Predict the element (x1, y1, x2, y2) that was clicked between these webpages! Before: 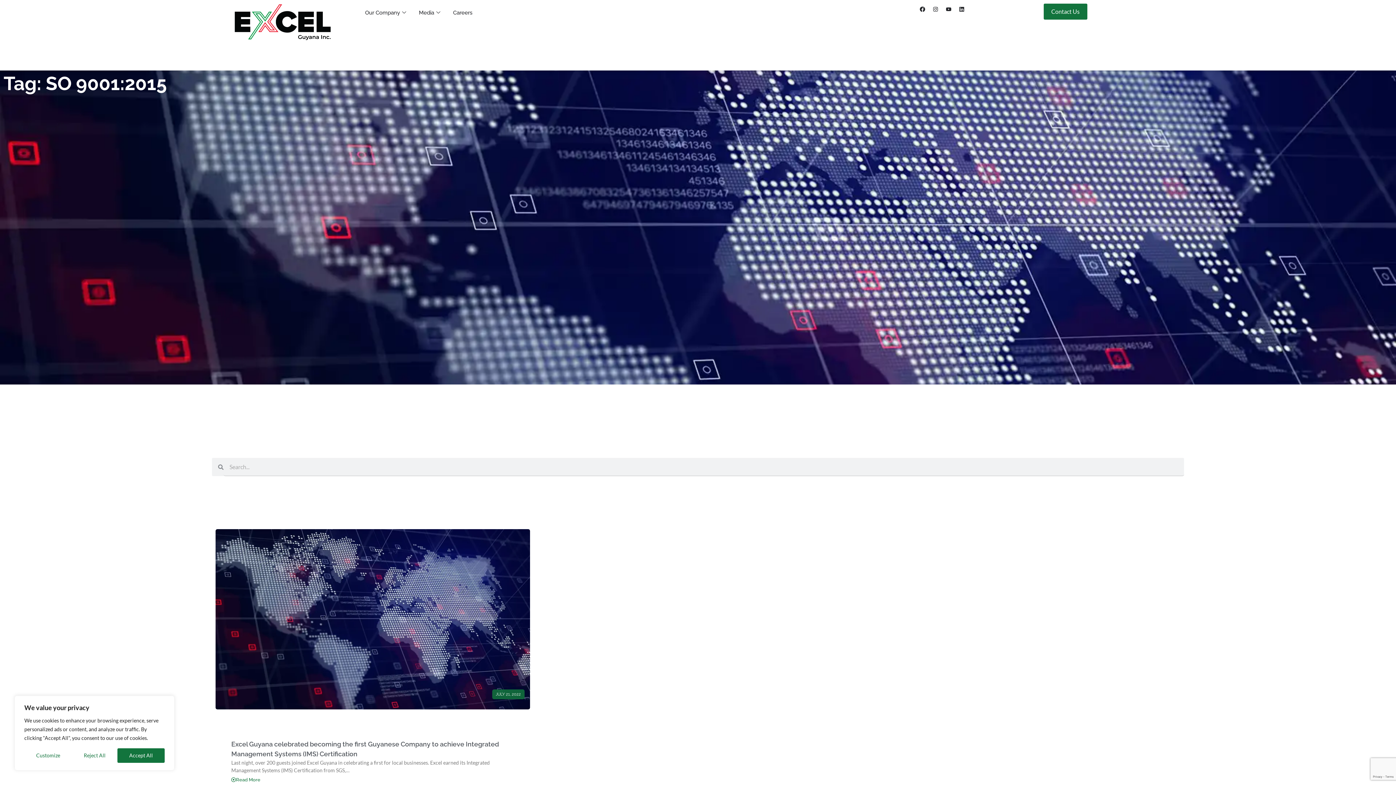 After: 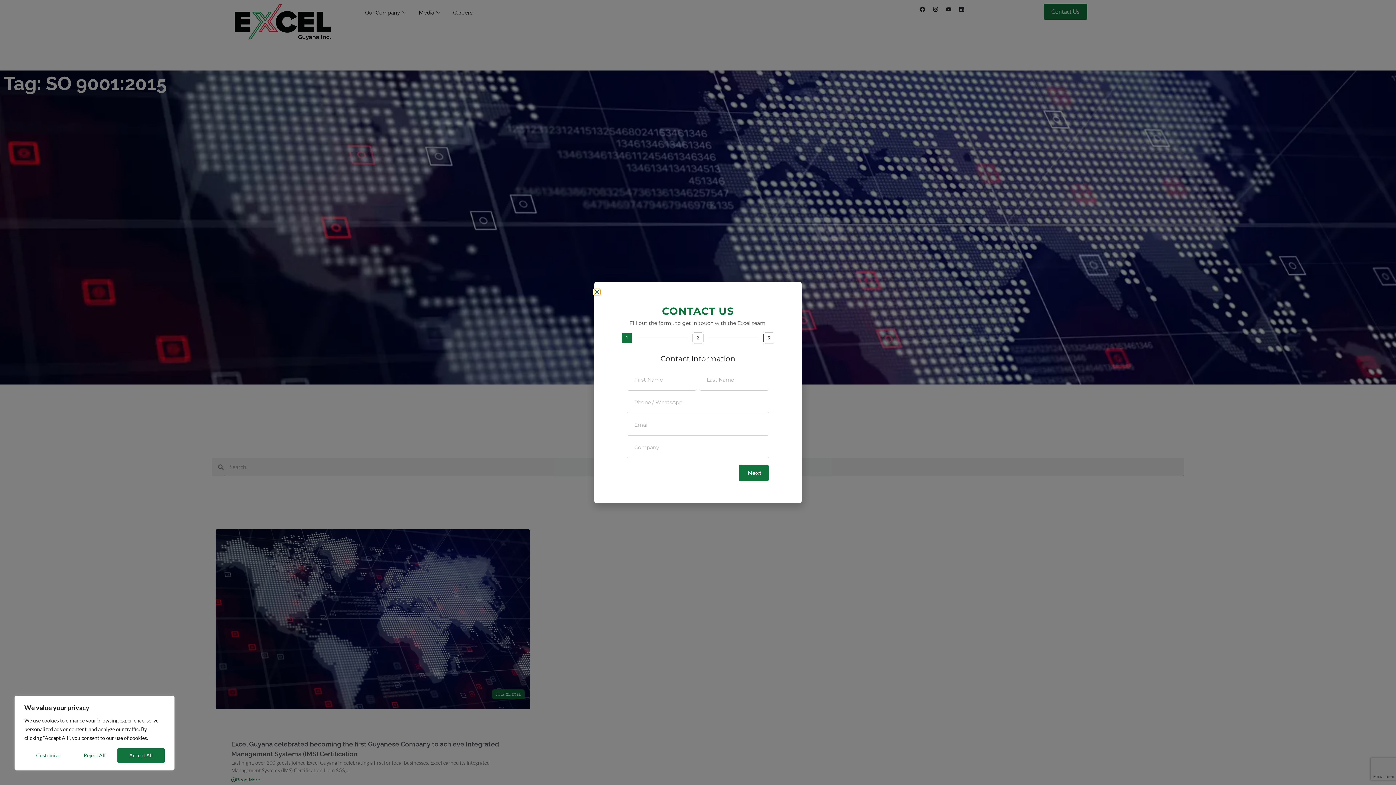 Action: label: Contact Us bbox: (1043, 3, 1087, 19)